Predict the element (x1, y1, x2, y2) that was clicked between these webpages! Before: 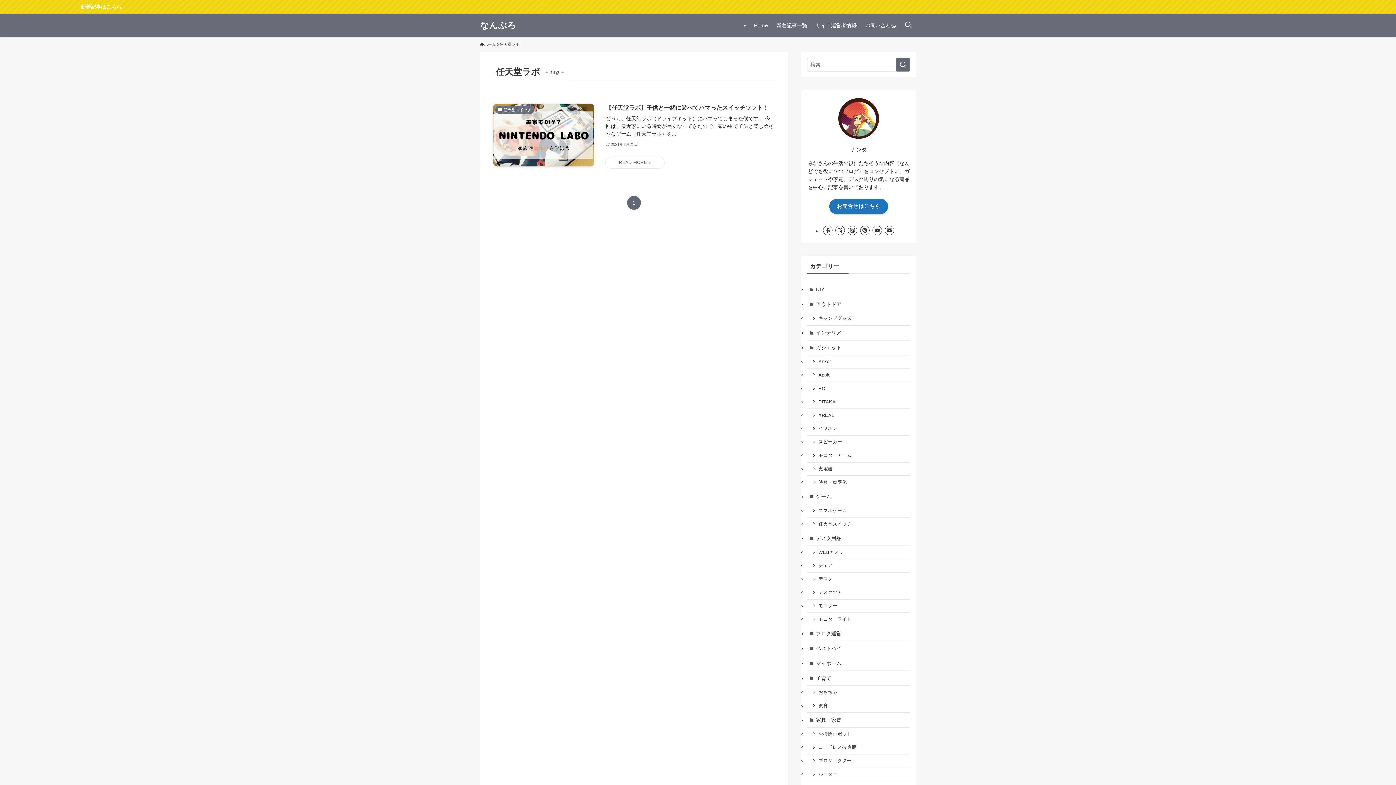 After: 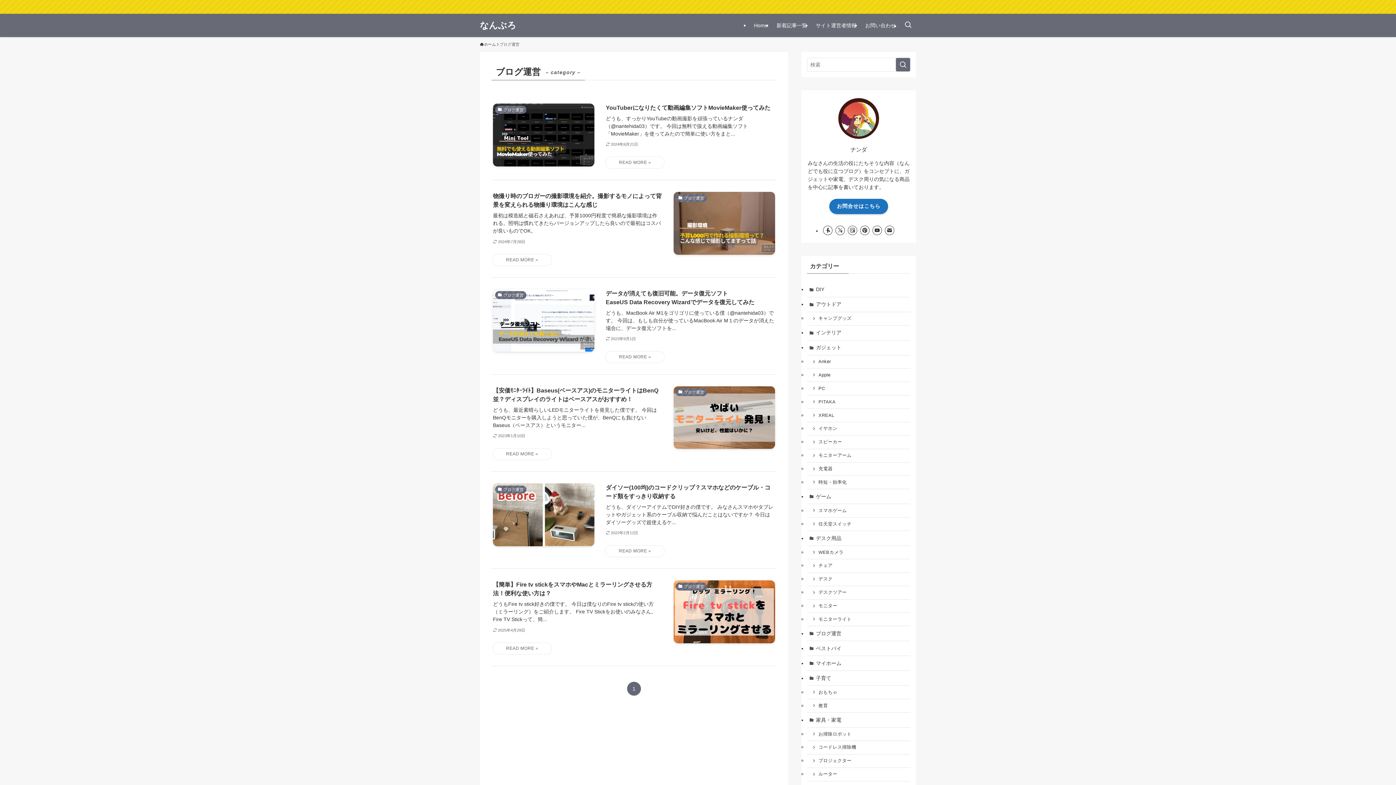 Action: label: ブログ運営 bbox: (807, 626, 910, 641)